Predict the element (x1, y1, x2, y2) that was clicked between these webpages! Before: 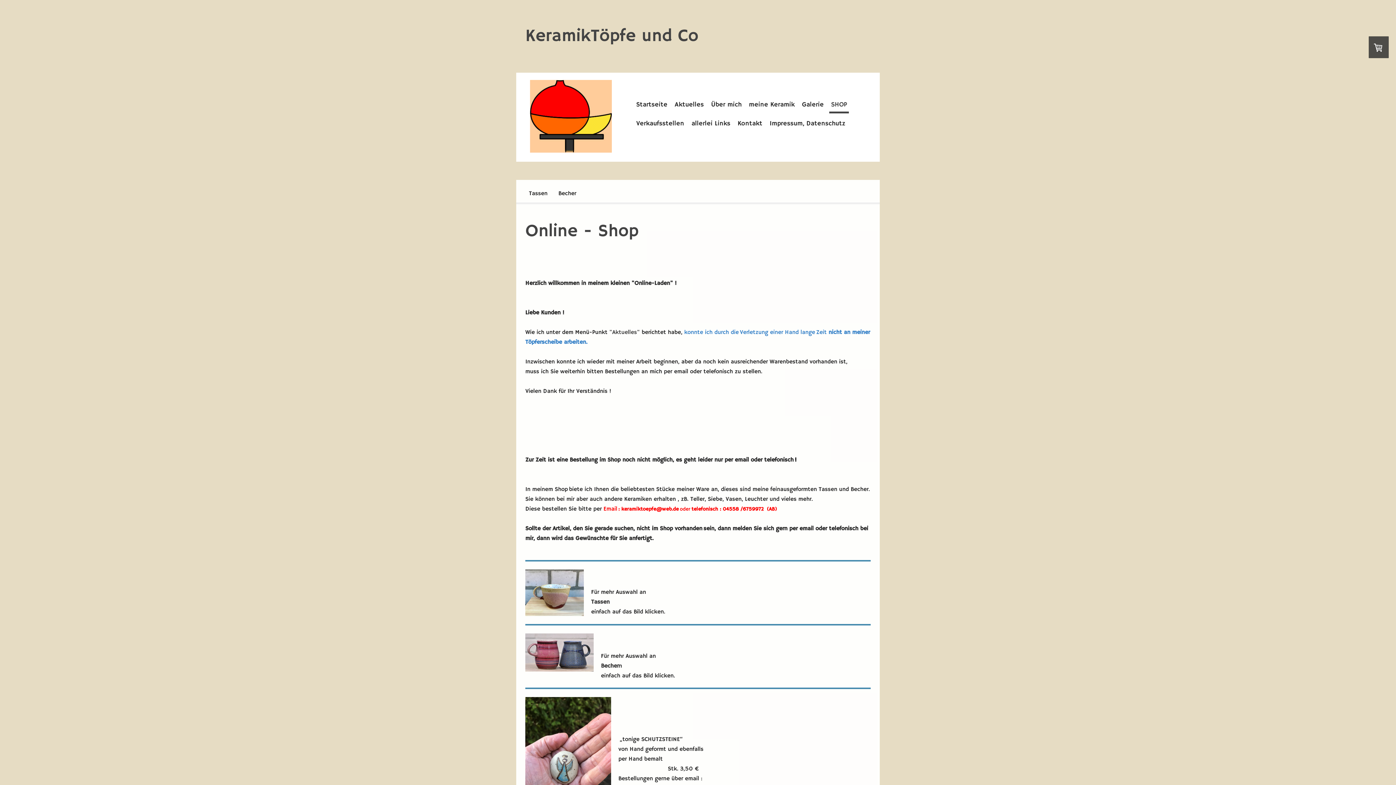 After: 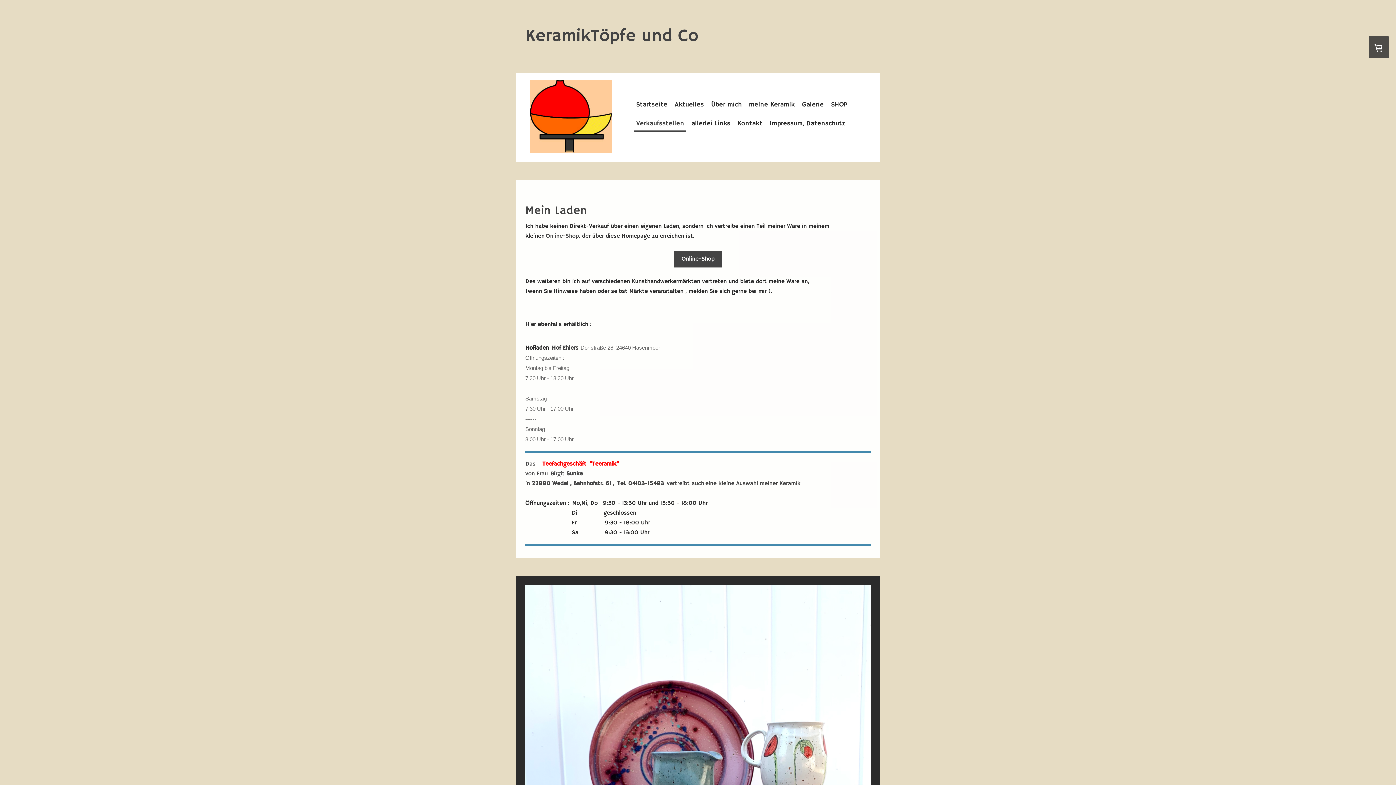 Action: label: Verkaufsstellen bbox: (634, 117, 686, 132)